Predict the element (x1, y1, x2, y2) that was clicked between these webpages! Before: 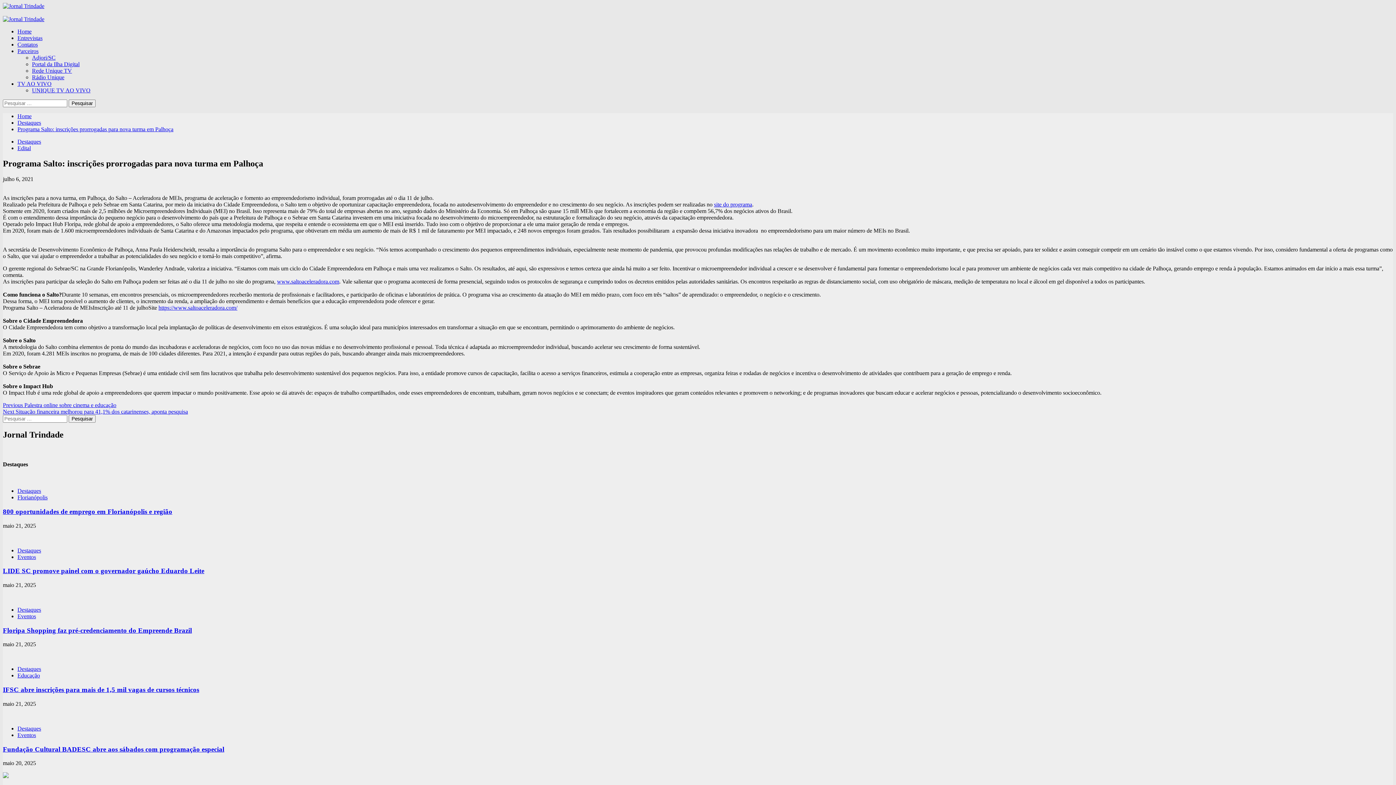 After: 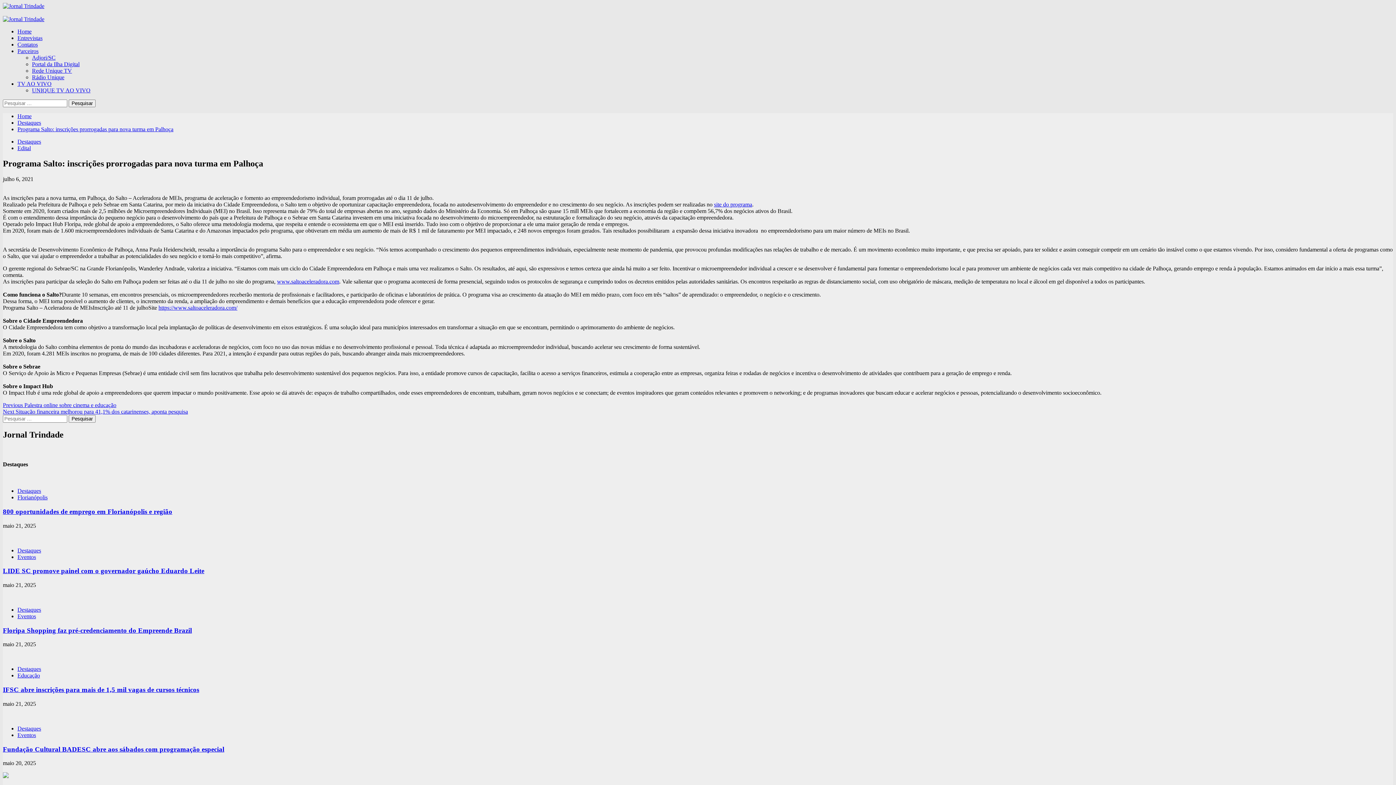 Action: bbox: (2, 773, 8, 779)